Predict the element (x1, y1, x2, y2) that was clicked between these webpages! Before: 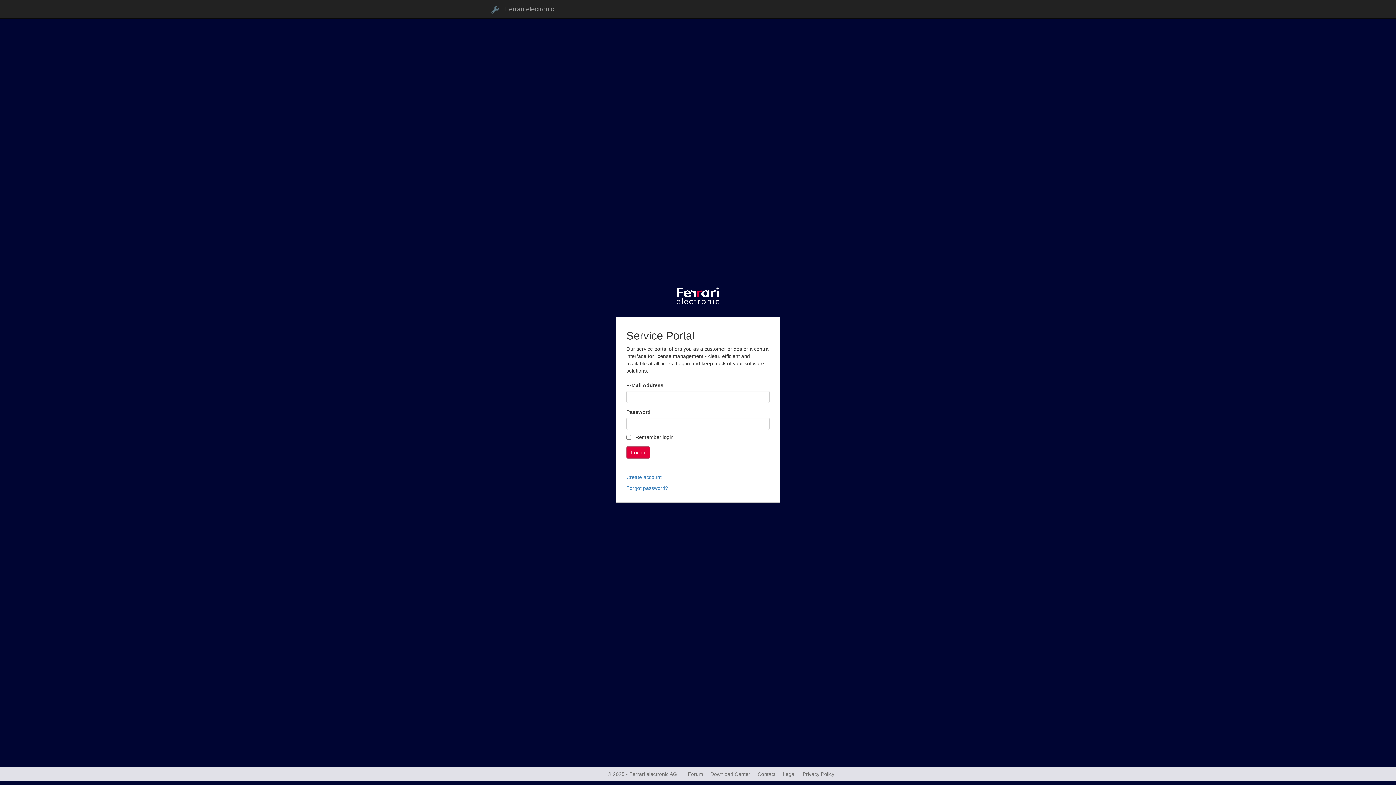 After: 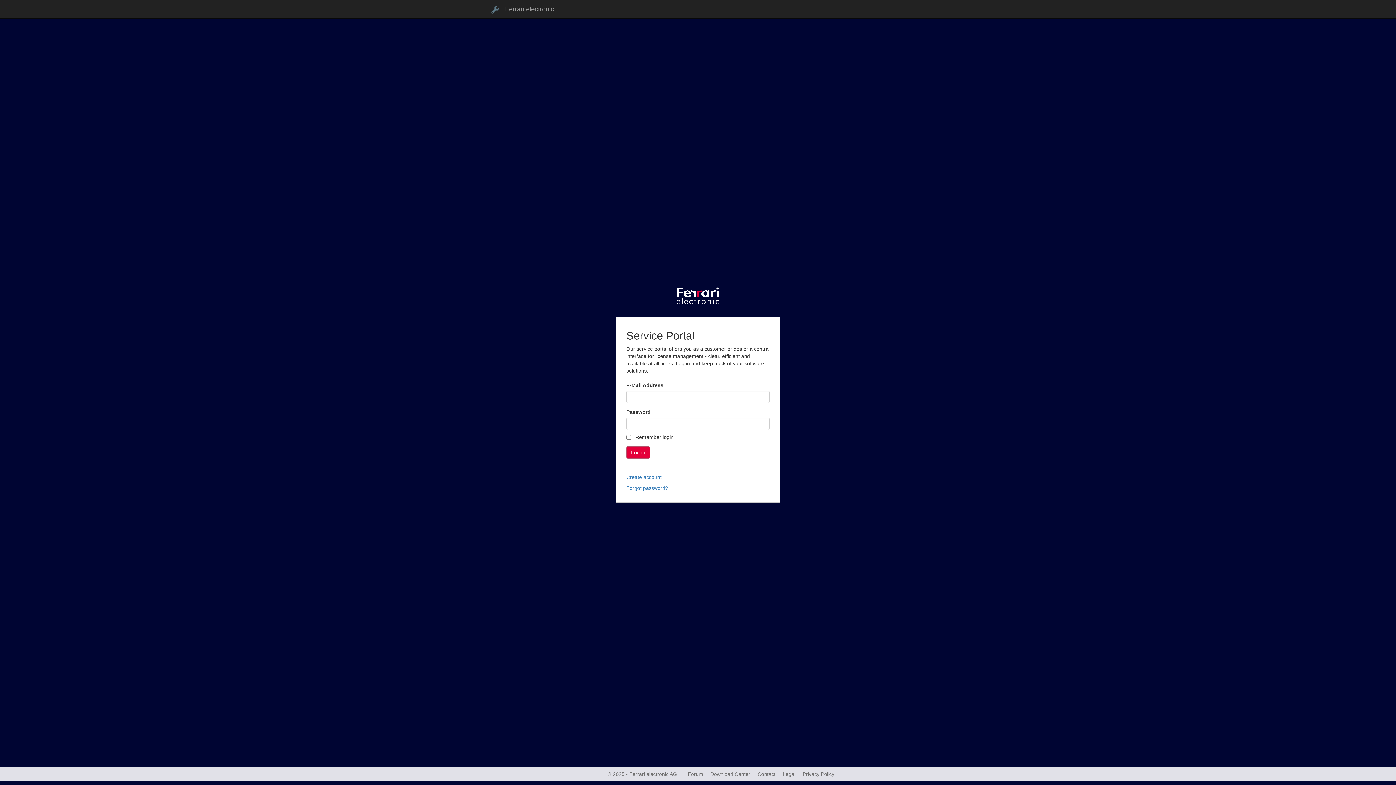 Action: bbox: (499, 0, 559, 18) label: Ferrari electronic